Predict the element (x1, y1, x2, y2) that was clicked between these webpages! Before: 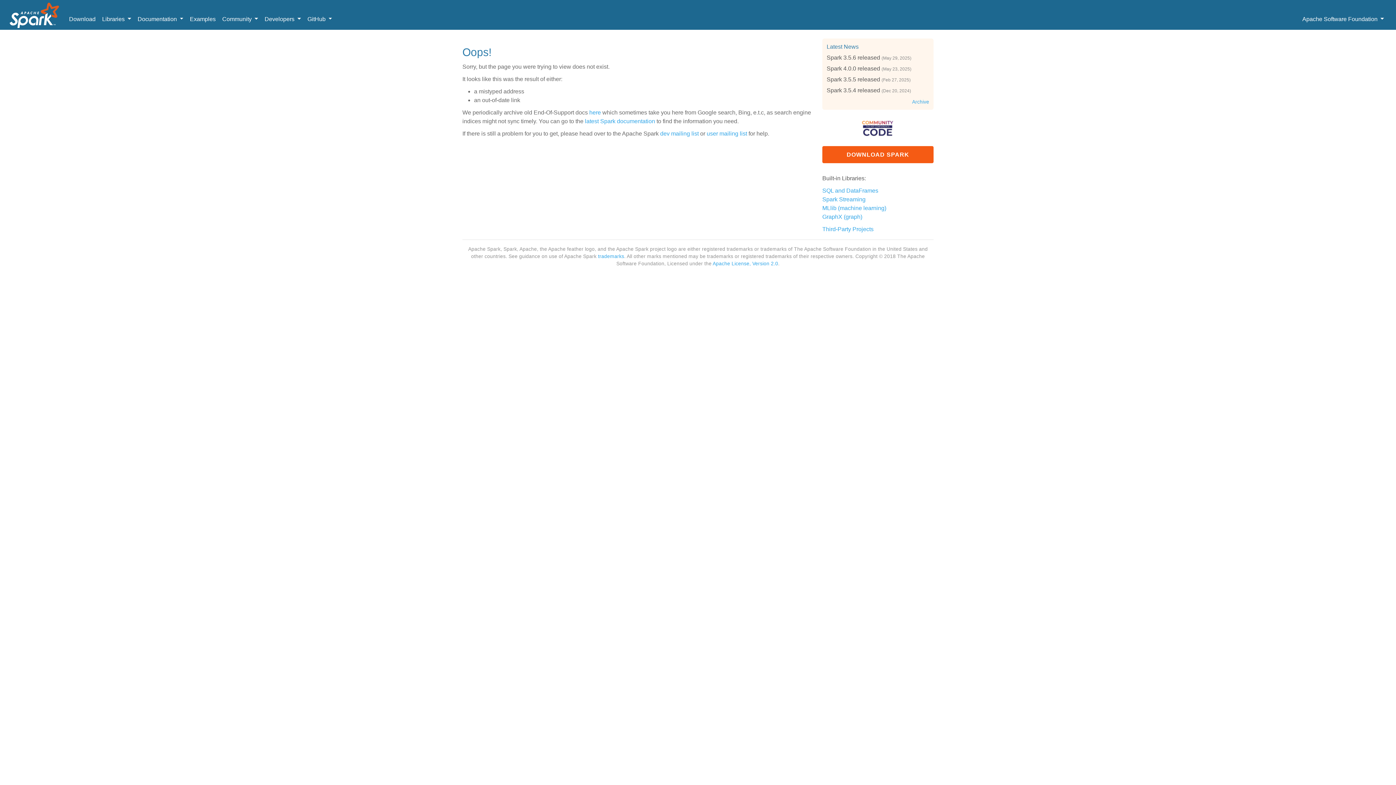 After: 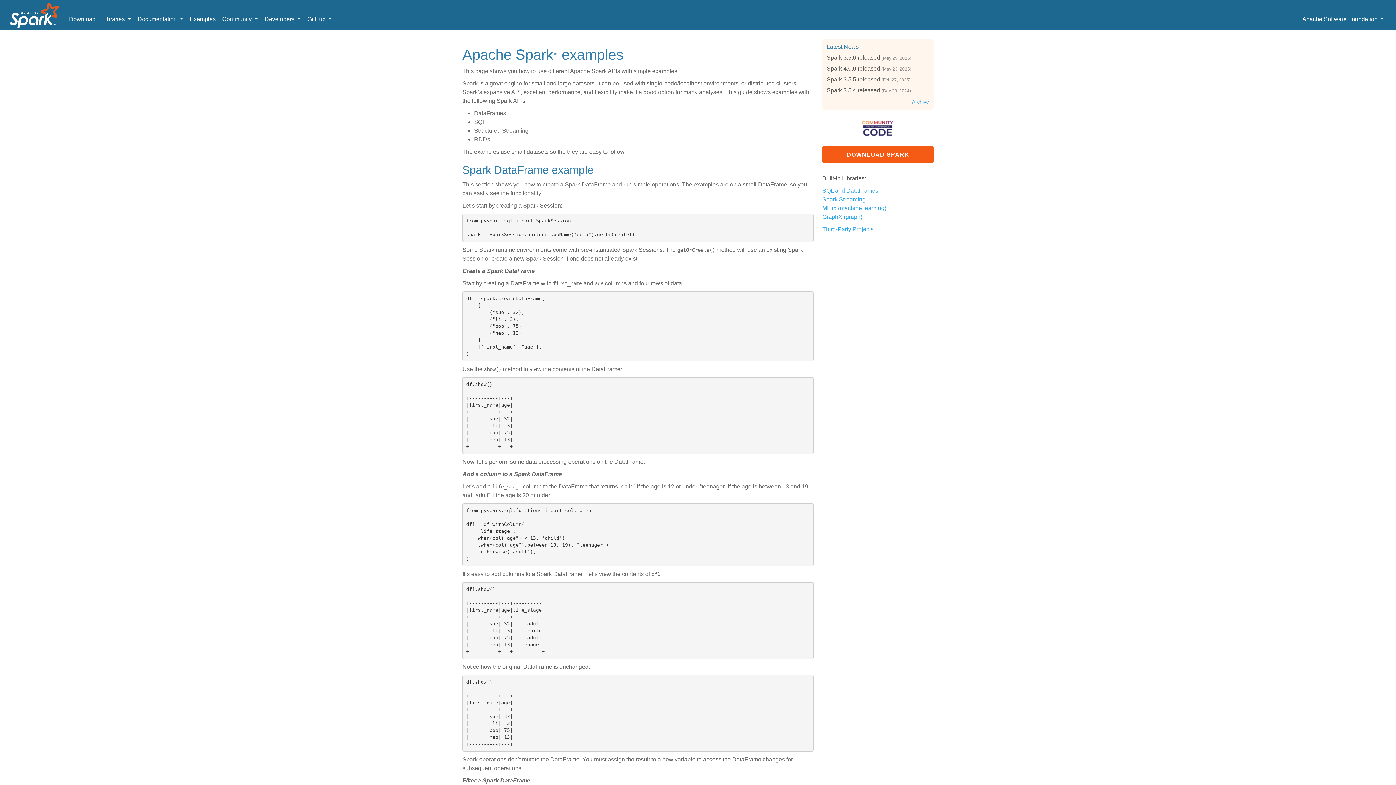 Action: label: Examples bbox: (186, 12, 219, 26)